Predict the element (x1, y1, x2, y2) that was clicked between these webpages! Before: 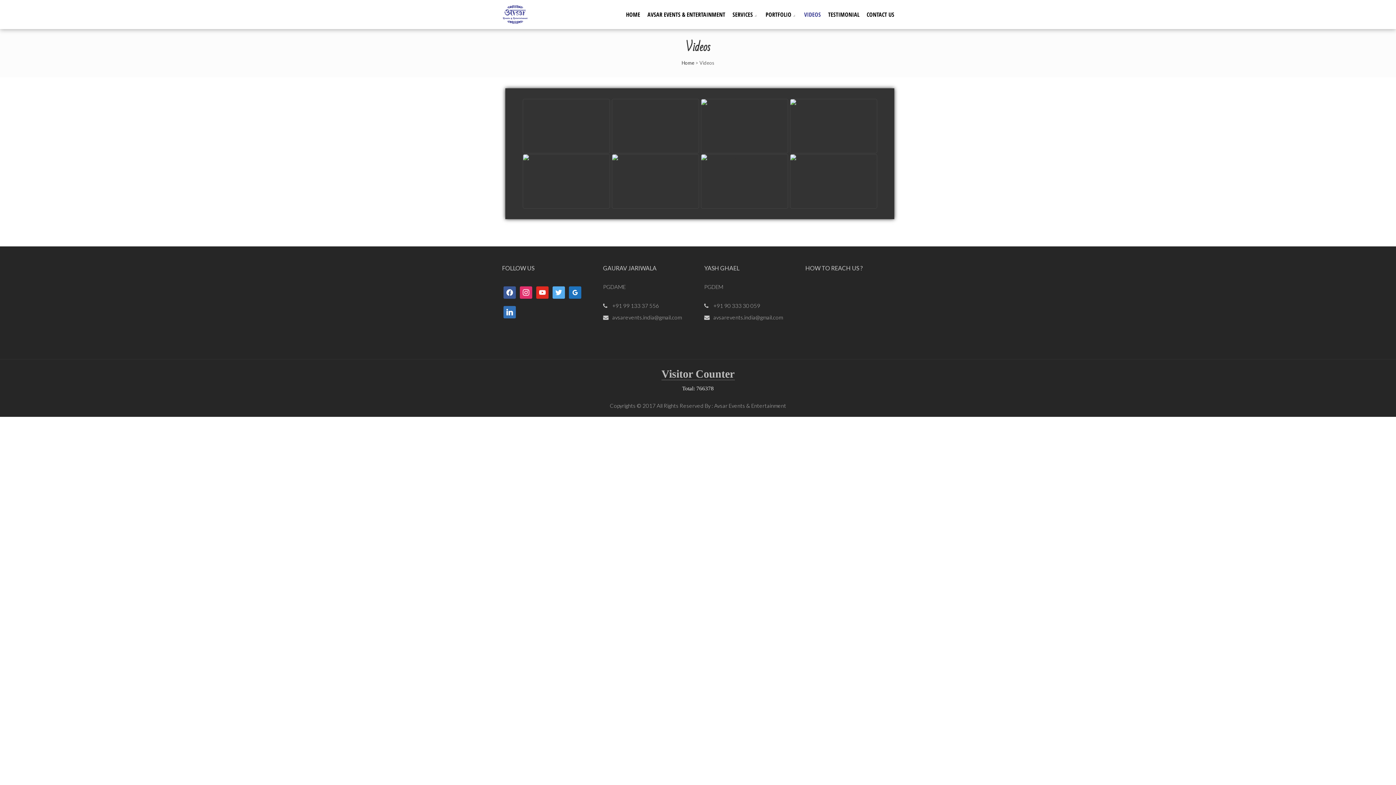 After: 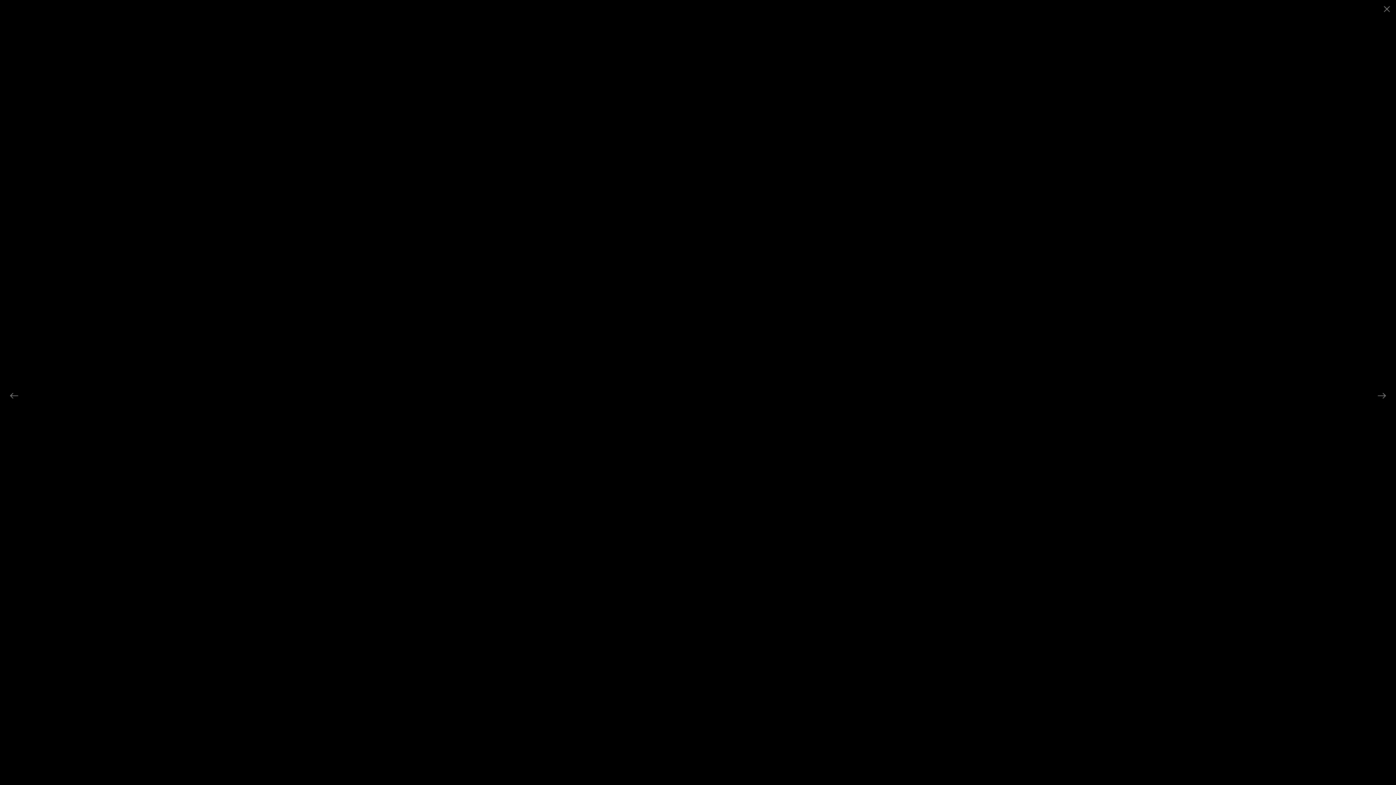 Action: bbox: (612, 99, 698, 153)